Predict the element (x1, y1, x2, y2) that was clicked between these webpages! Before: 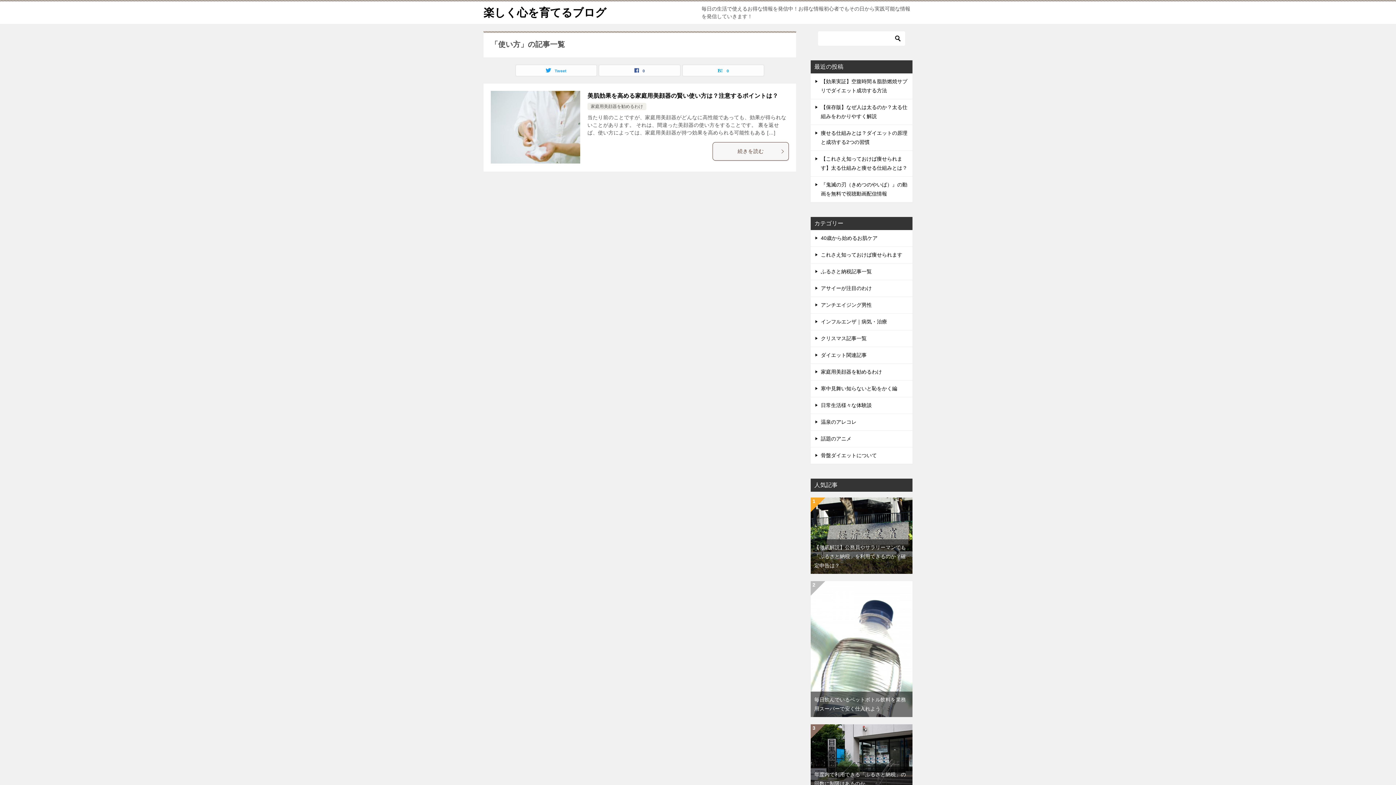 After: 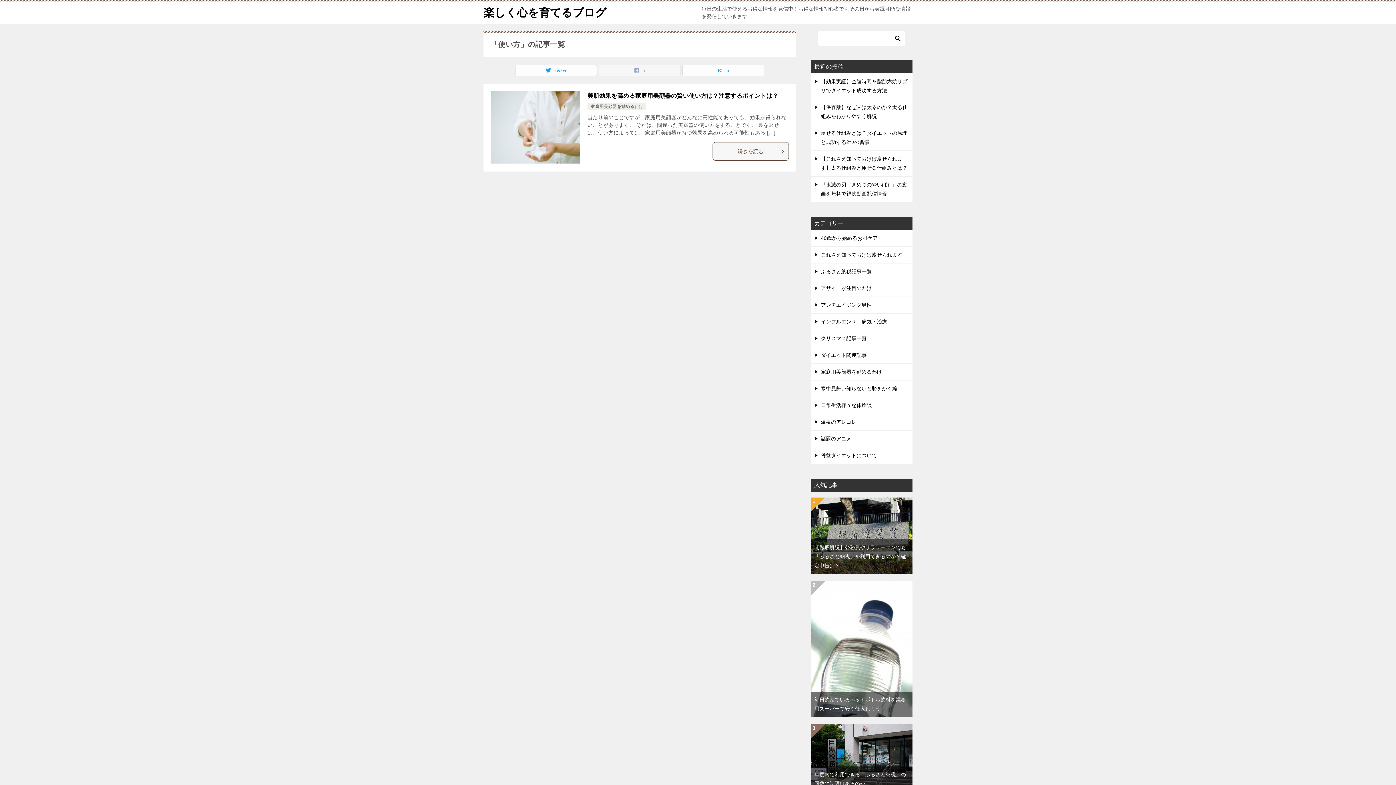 Action: bbox: (599, 65, 680, 76) label: 0